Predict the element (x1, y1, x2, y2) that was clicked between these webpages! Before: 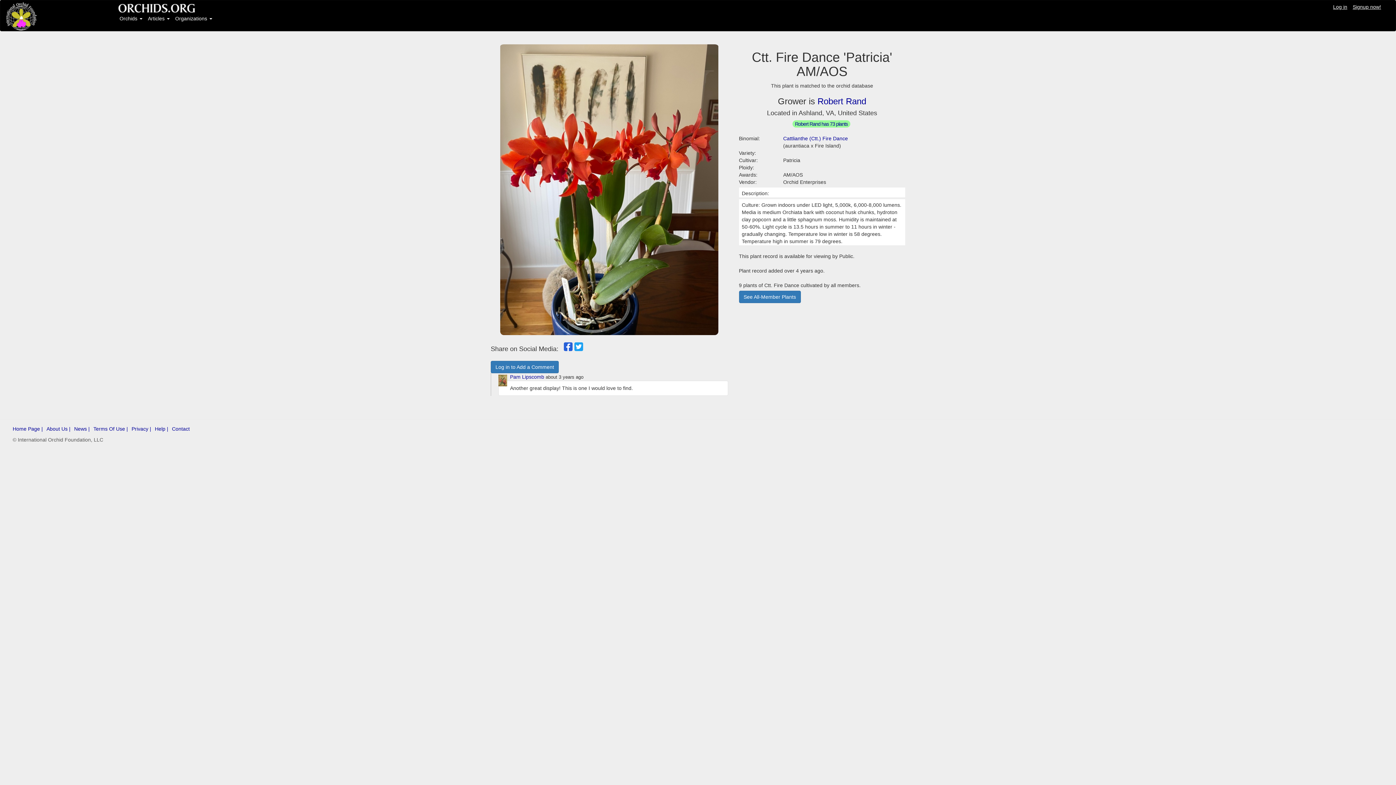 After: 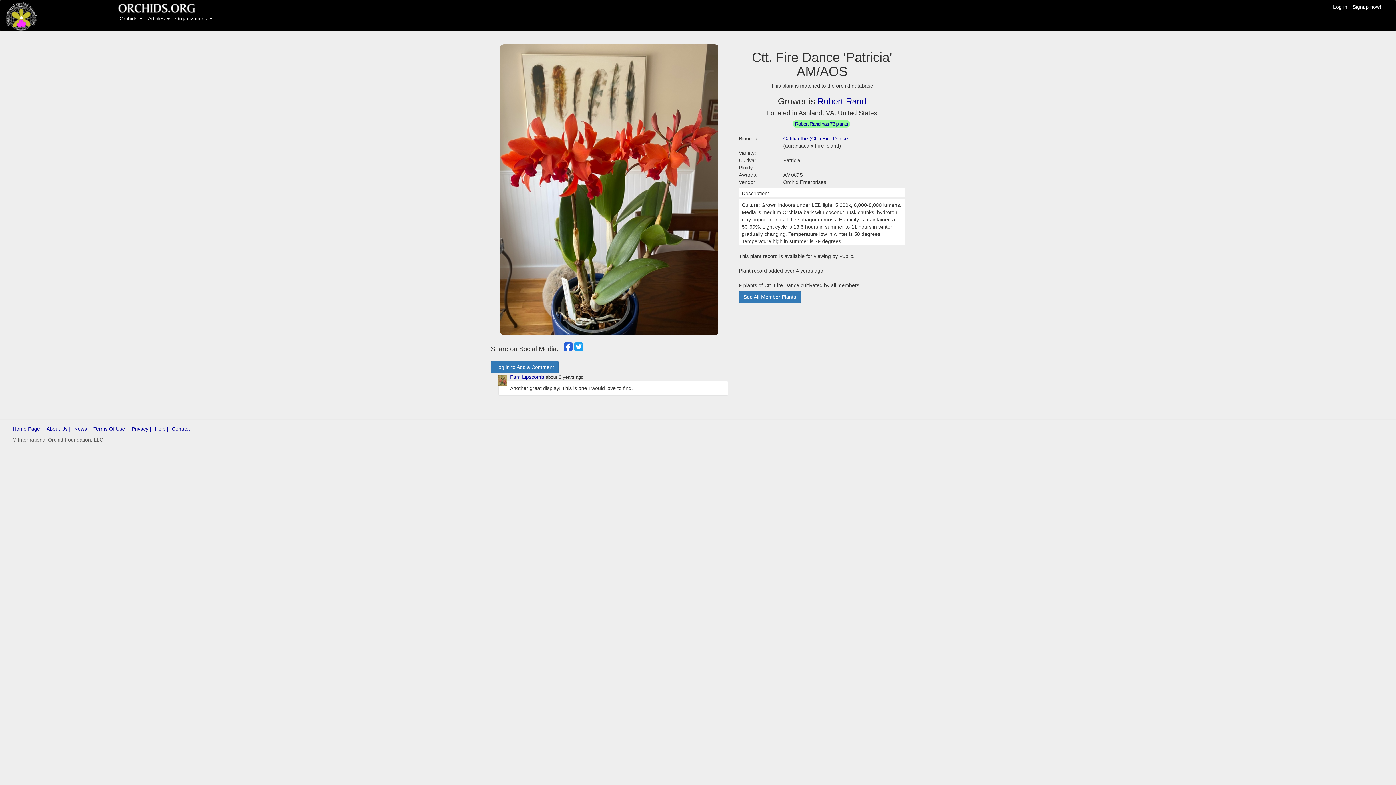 Action: bbox: (564, 342, 572, 351)